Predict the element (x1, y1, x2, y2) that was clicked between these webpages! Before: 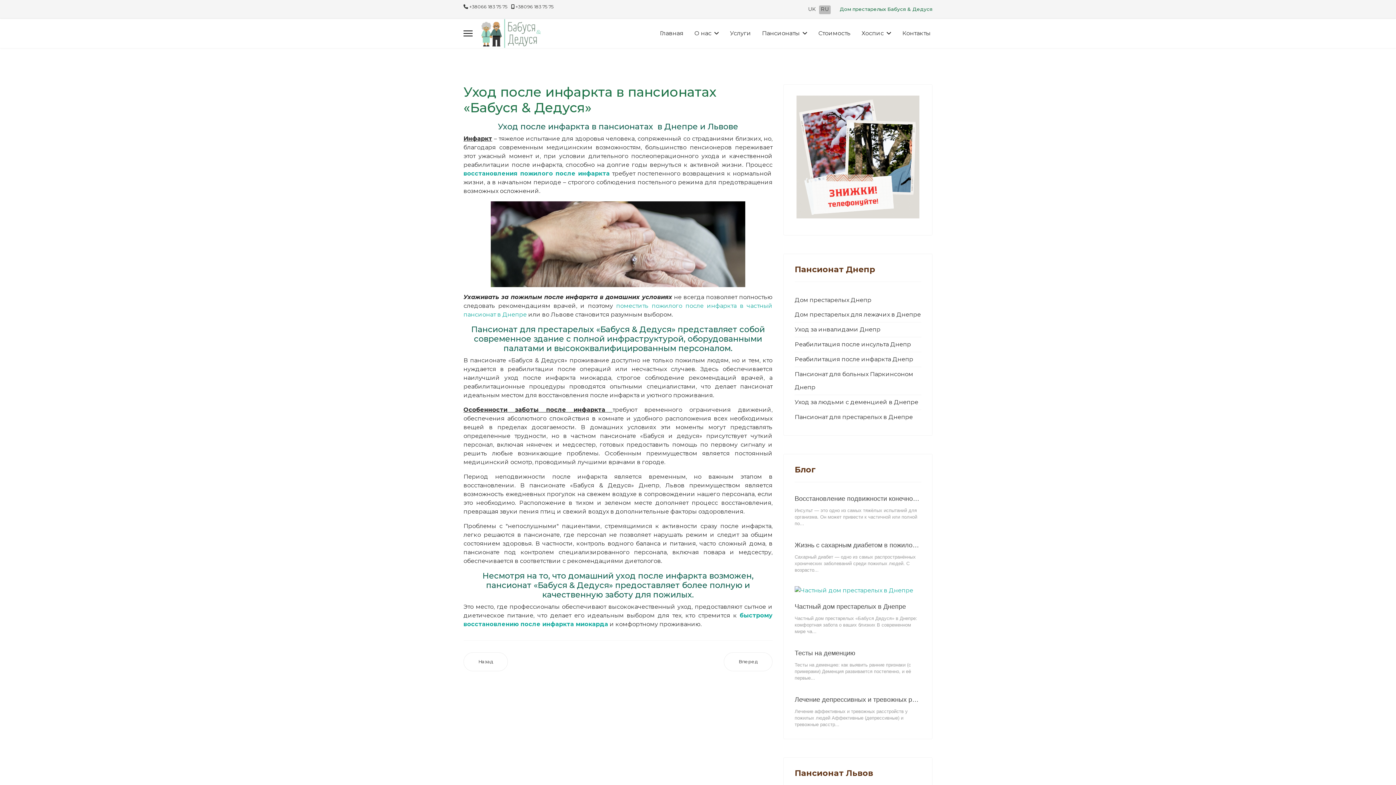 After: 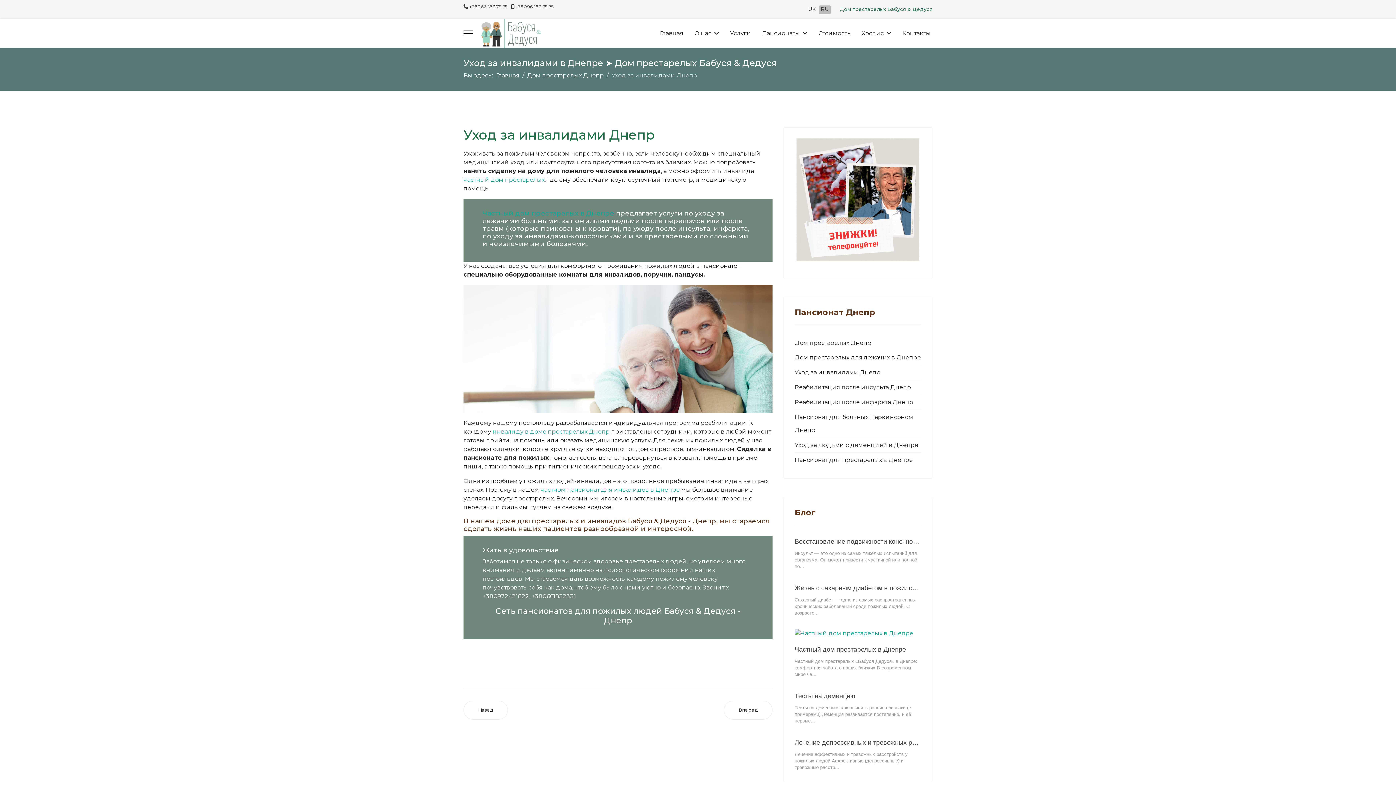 Action: label: Уход за инвалидами Днепр bbox: (794, 322, 921, 336)